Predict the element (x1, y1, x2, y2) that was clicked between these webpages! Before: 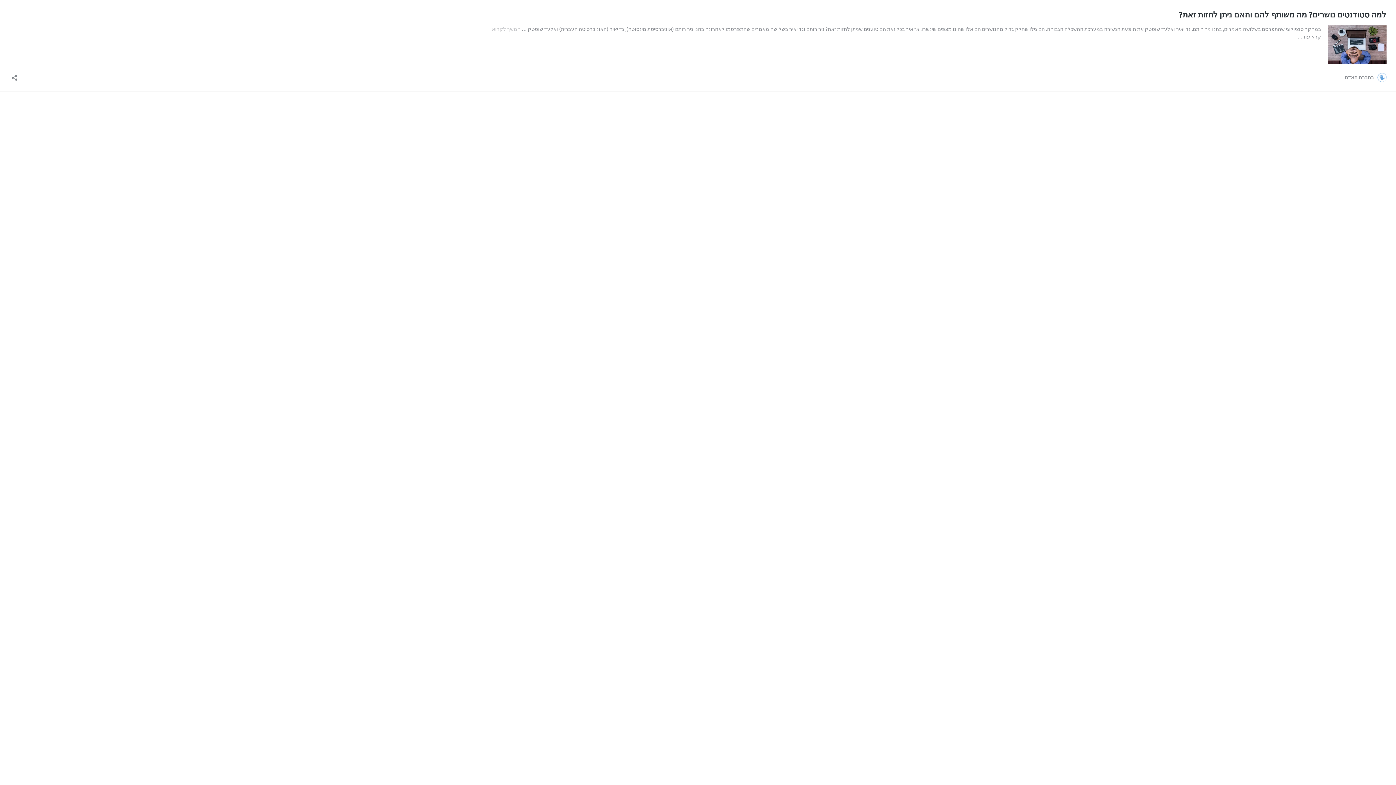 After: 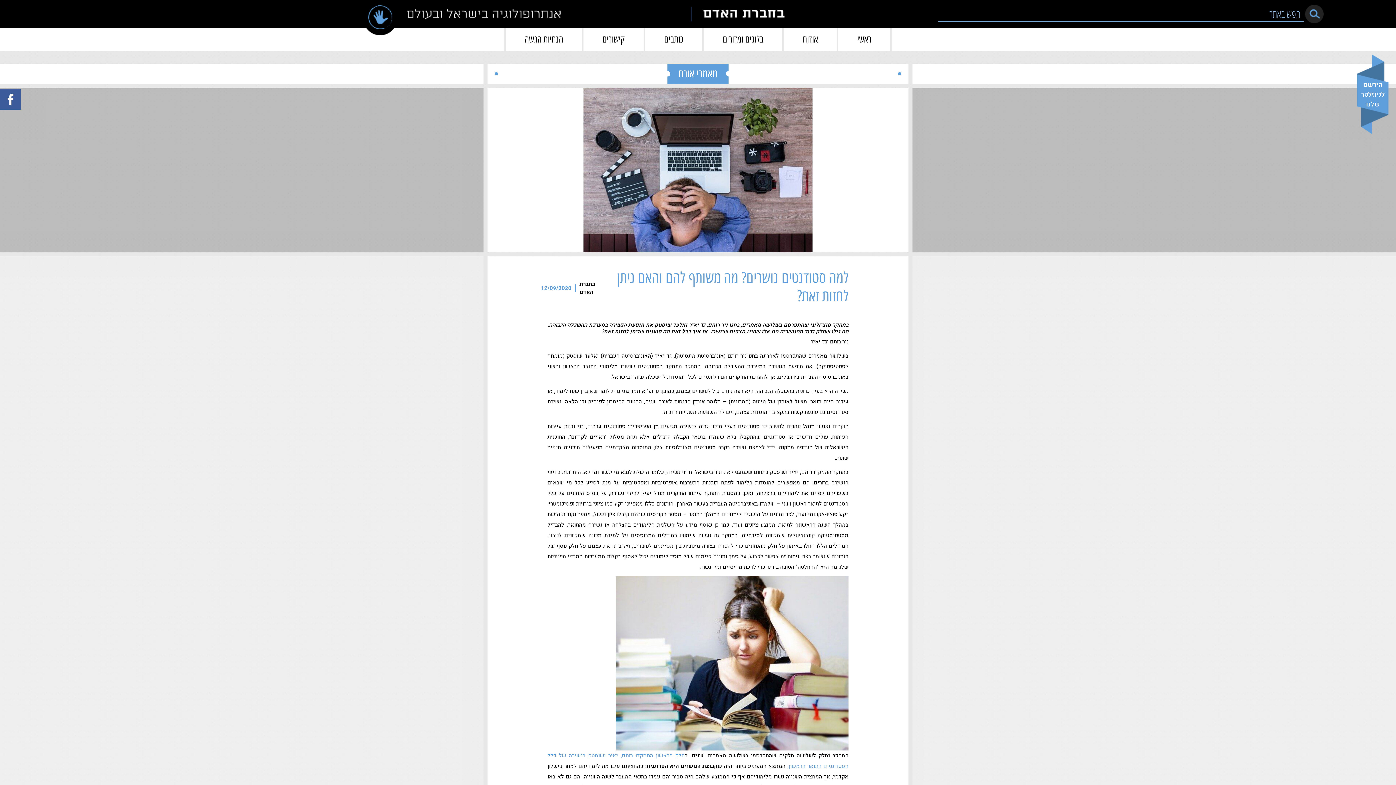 Action: label: למה סטודנטים נושרים? מה משותף להם והאם ניתן לחזות זאת? bbox: (1179, 9, 1386, 19)